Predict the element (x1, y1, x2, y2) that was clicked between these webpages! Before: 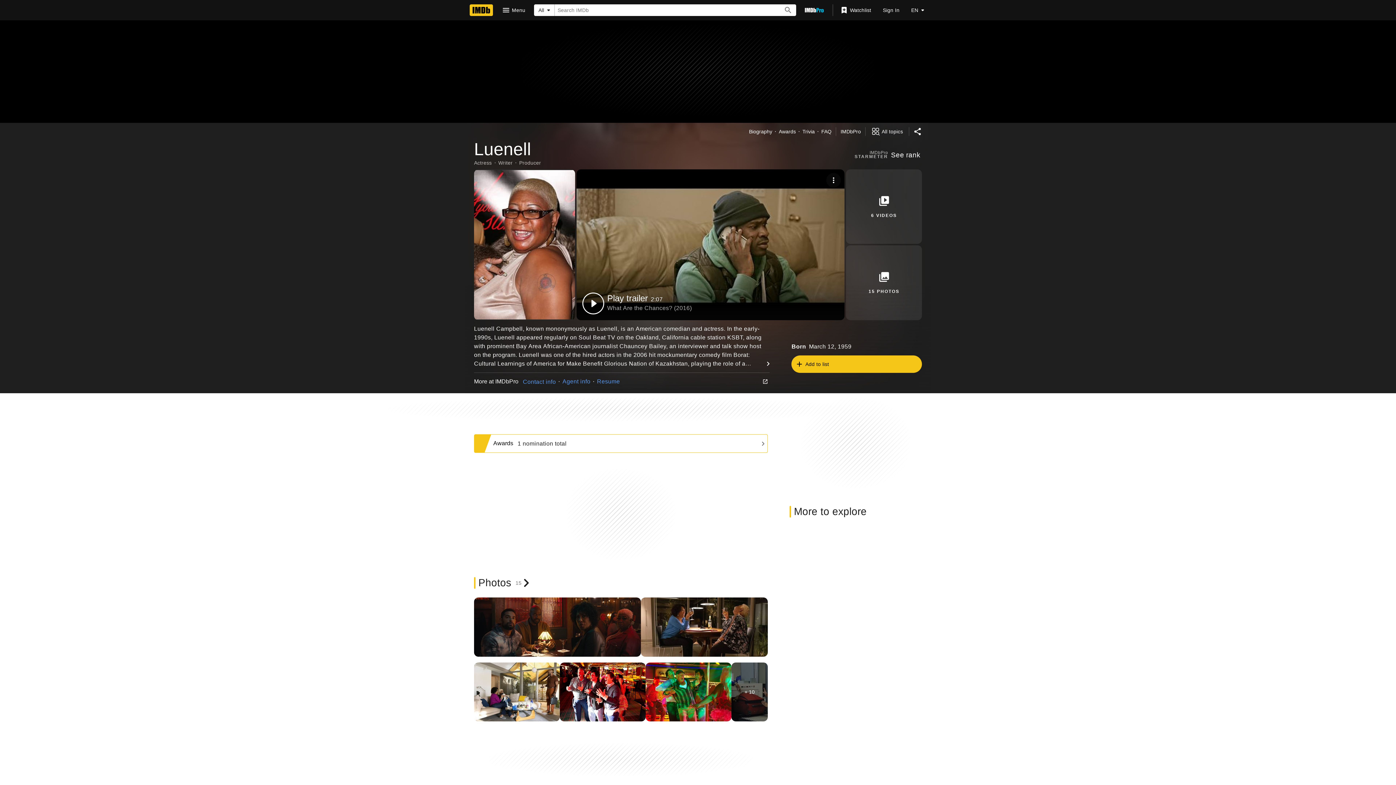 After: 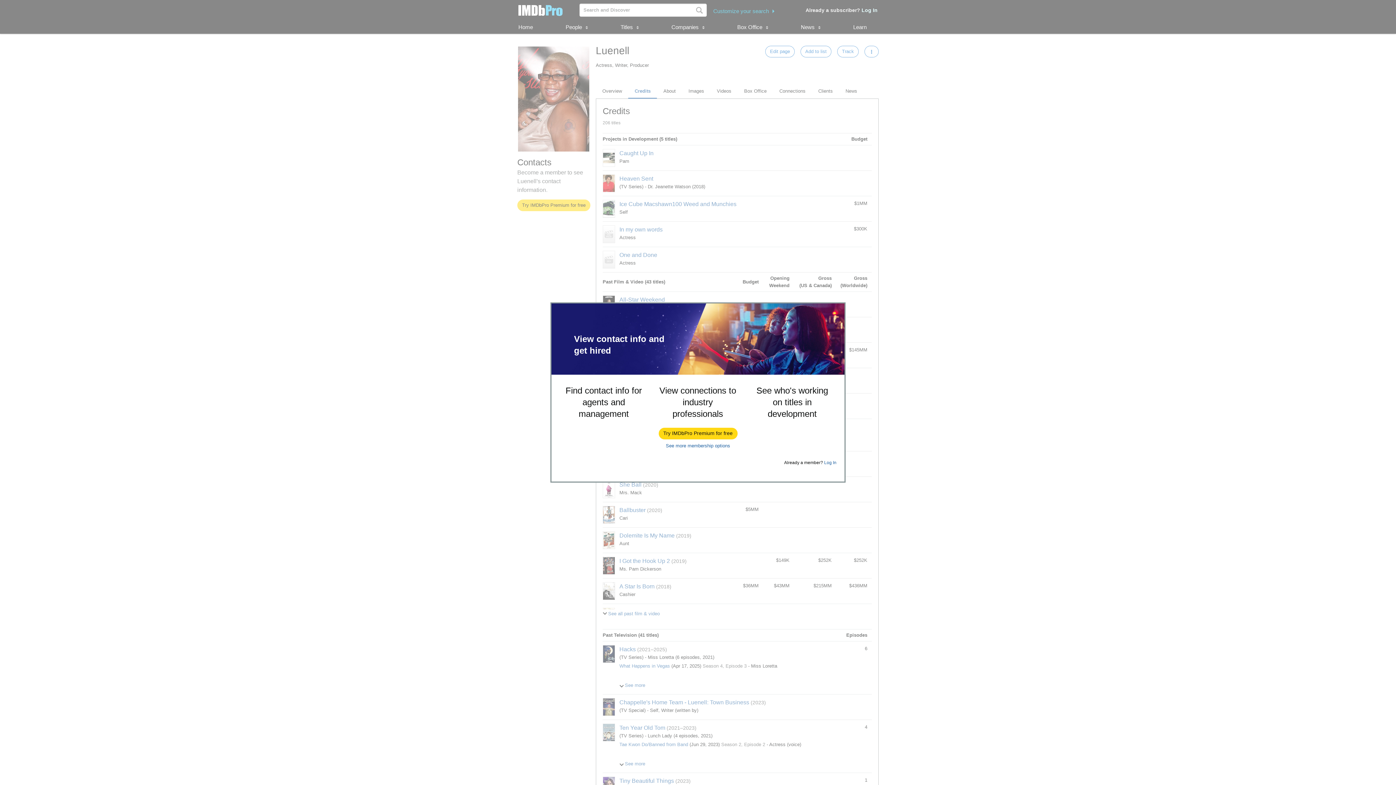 Action: bbox: (853, 148, 889, 161) label: IMDbPro
STARMETER